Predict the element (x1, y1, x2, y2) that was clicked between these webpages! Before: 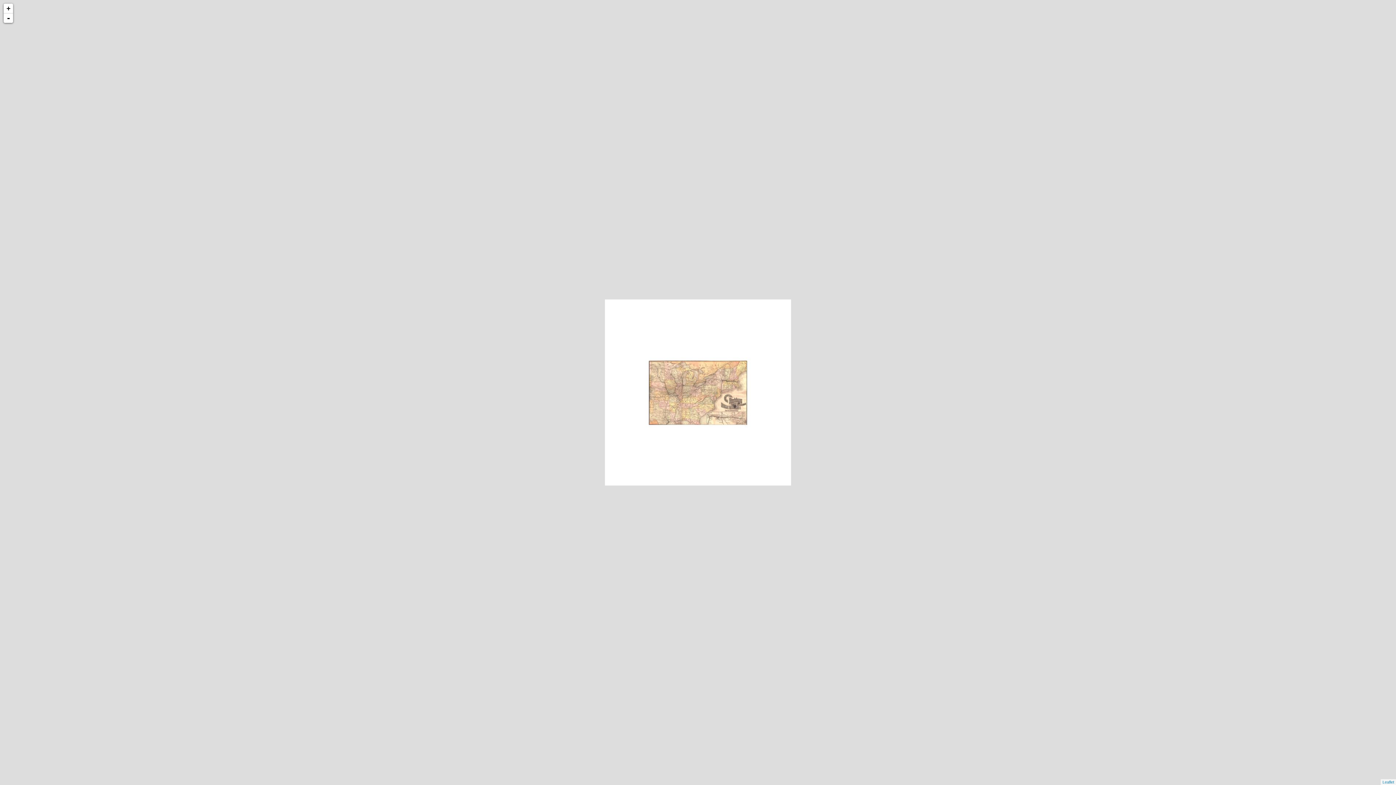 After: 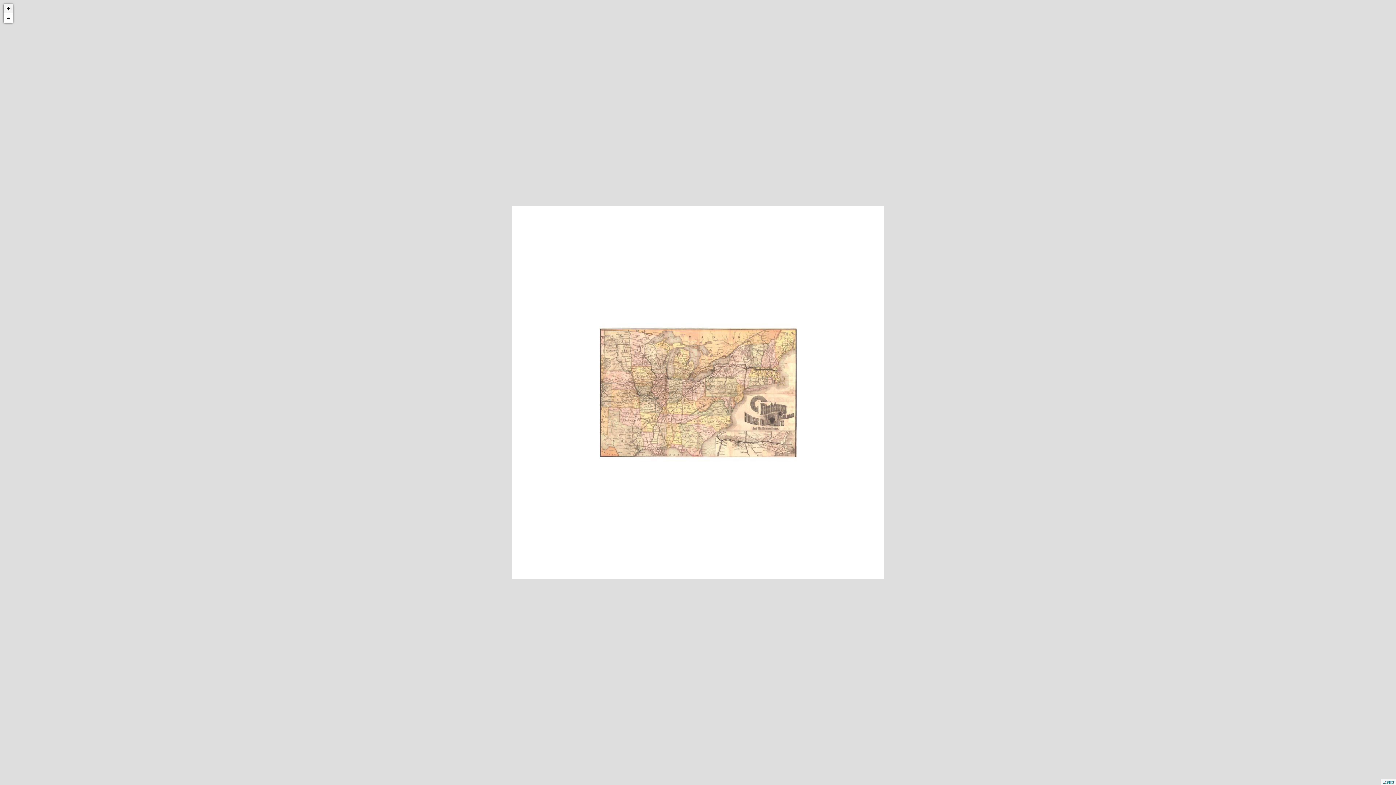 Action: label: + bbox: (3, 3, 13, 13)